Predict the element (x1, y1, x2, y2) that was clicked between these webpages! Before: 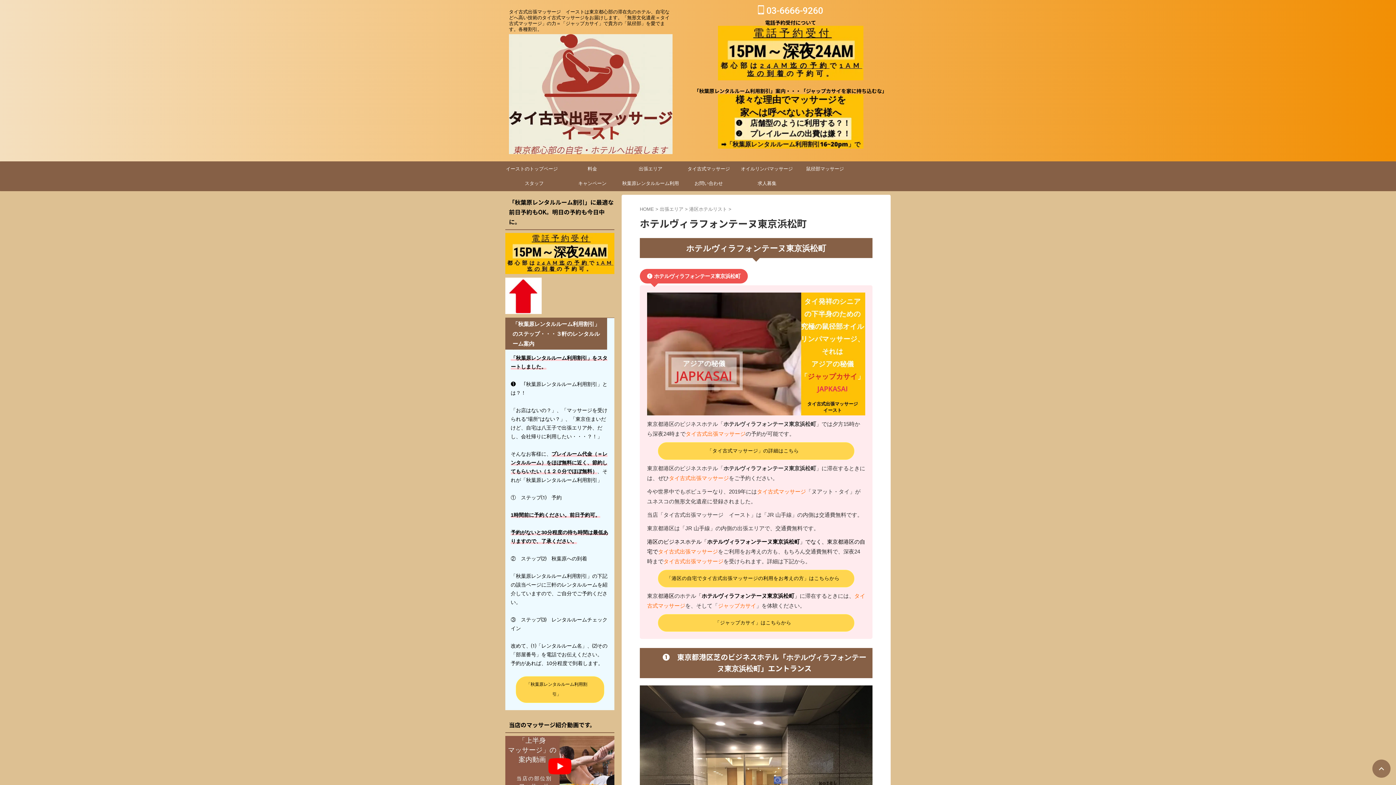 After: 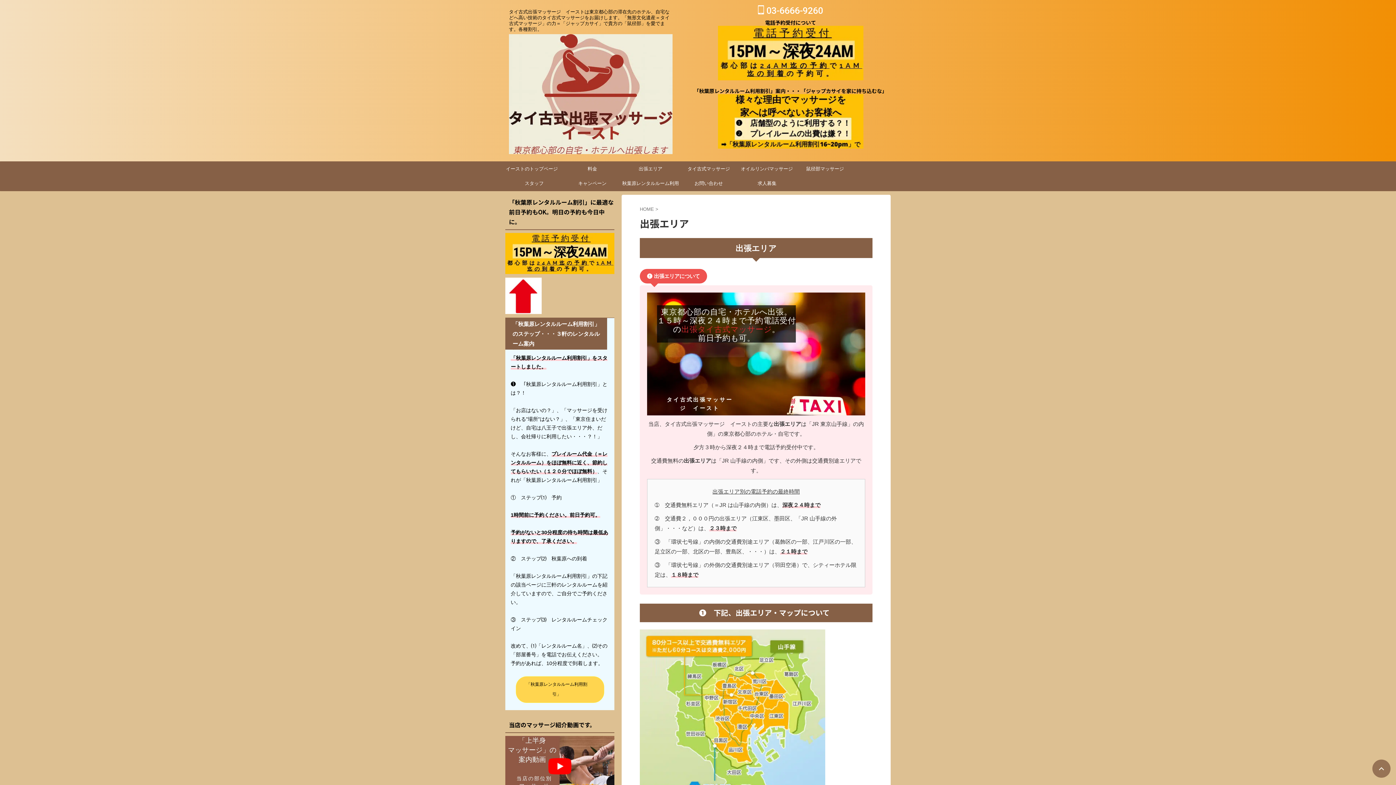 Action: bbox: (660, 206, 685, 212) label: 出張エリア 